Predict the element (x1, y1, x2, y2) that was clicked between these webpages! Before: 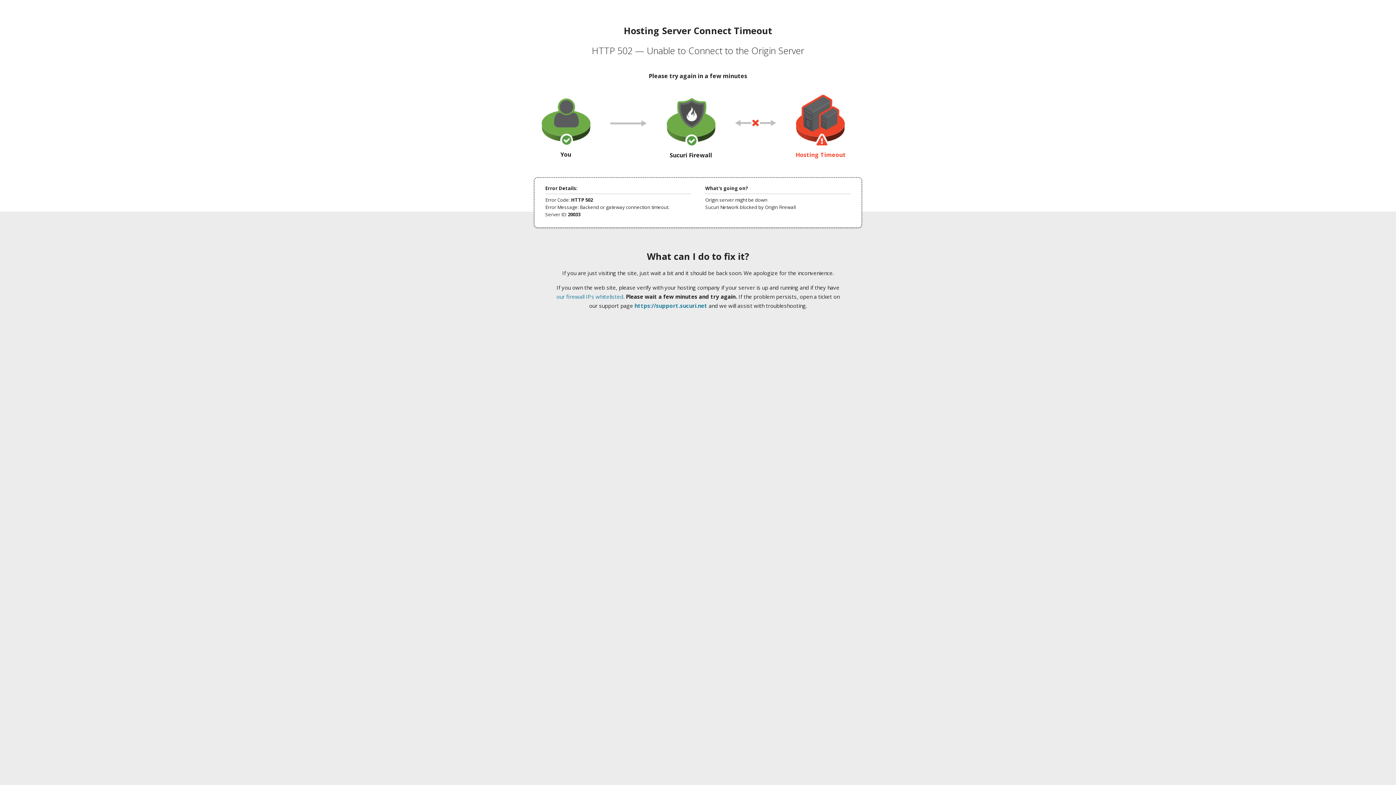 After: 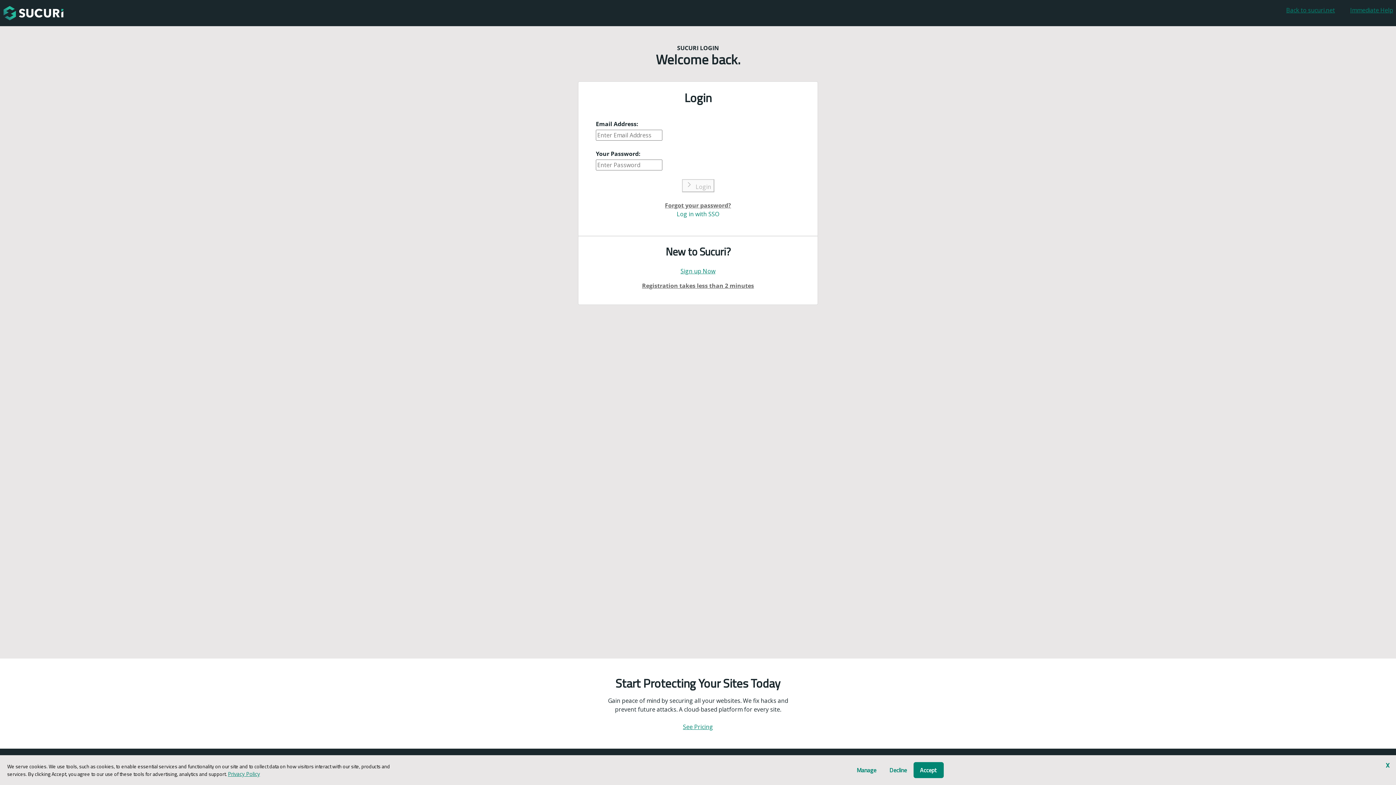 Action: label: https://support.sucuri.net bbox: (634, 302, 707, 309)